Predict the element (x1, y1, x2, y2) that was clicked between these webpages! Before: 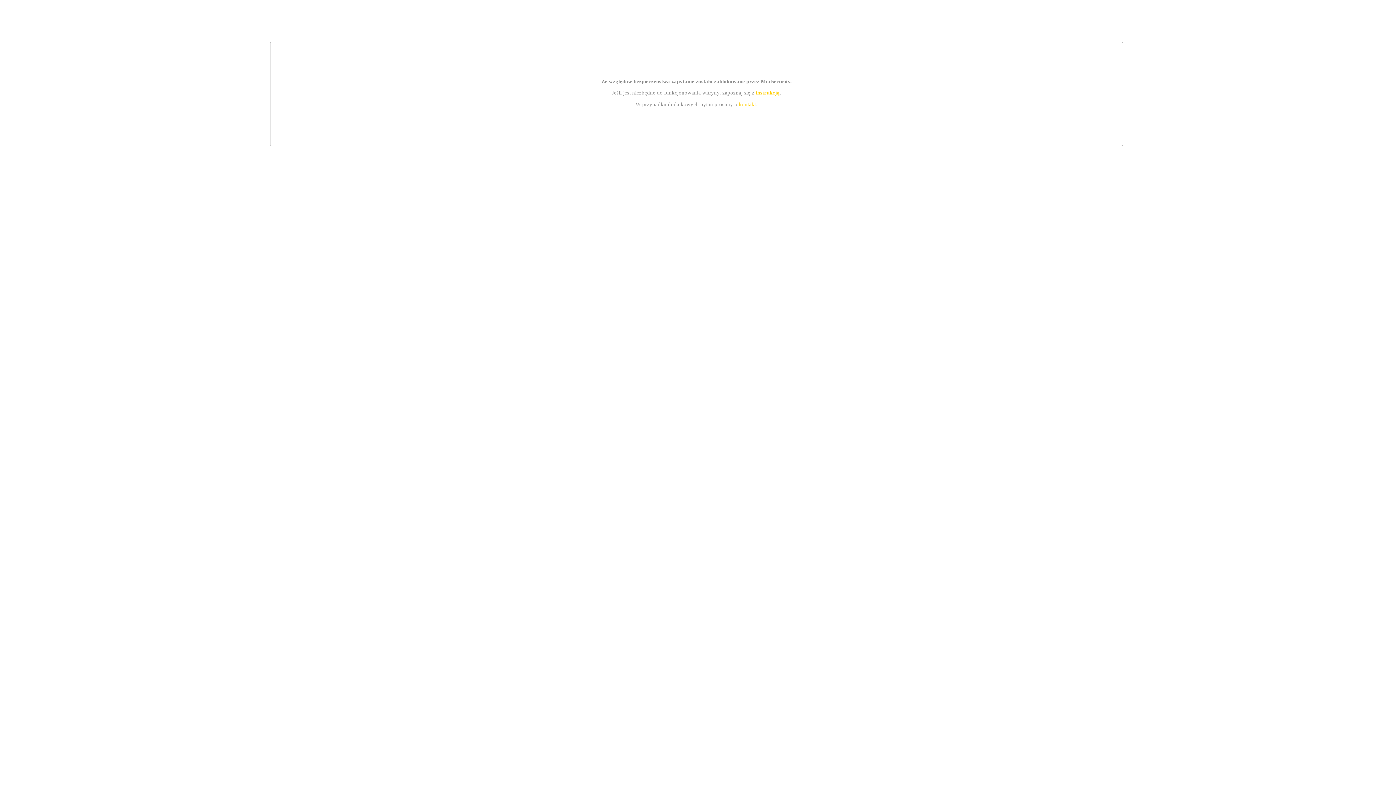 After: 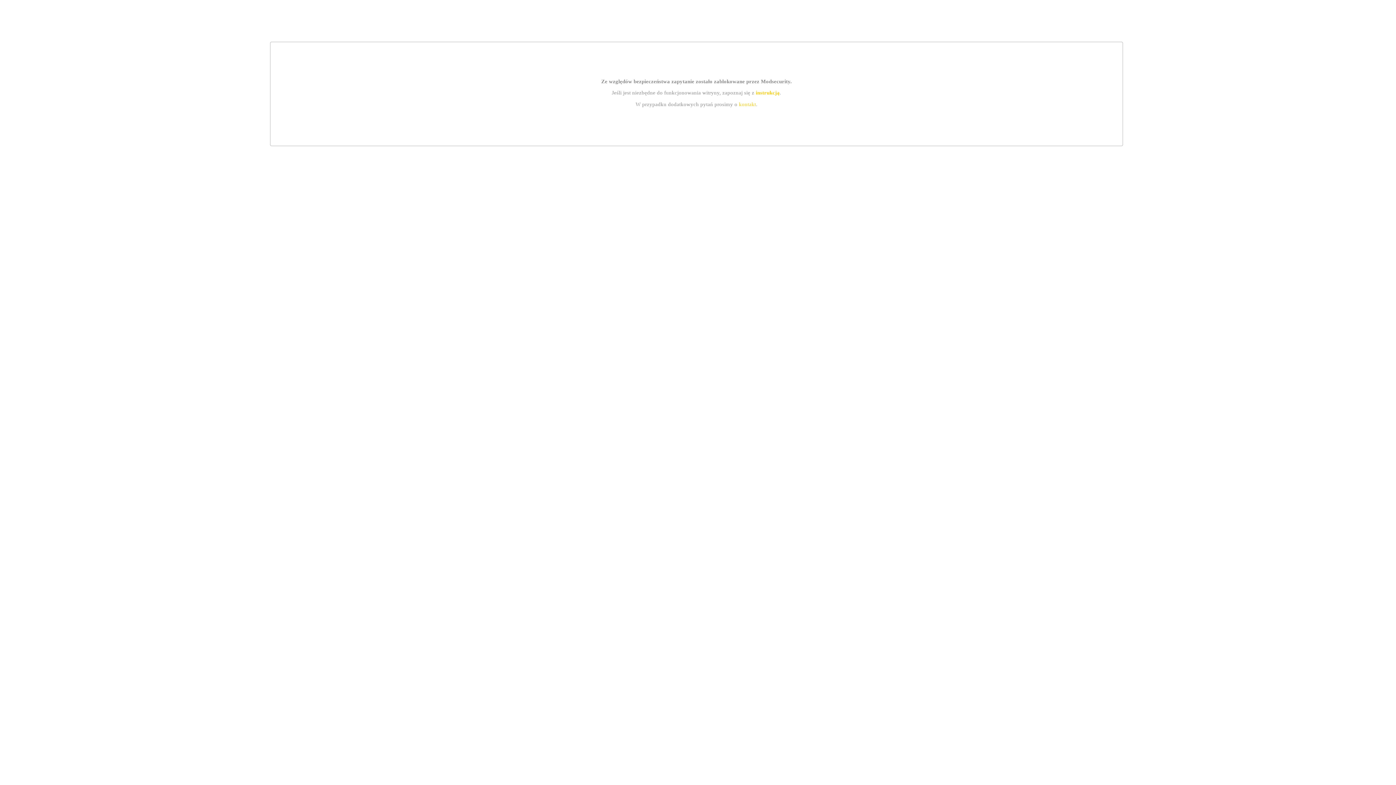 Action: bbox: (755, 89, 779, 95) label: instrukcją